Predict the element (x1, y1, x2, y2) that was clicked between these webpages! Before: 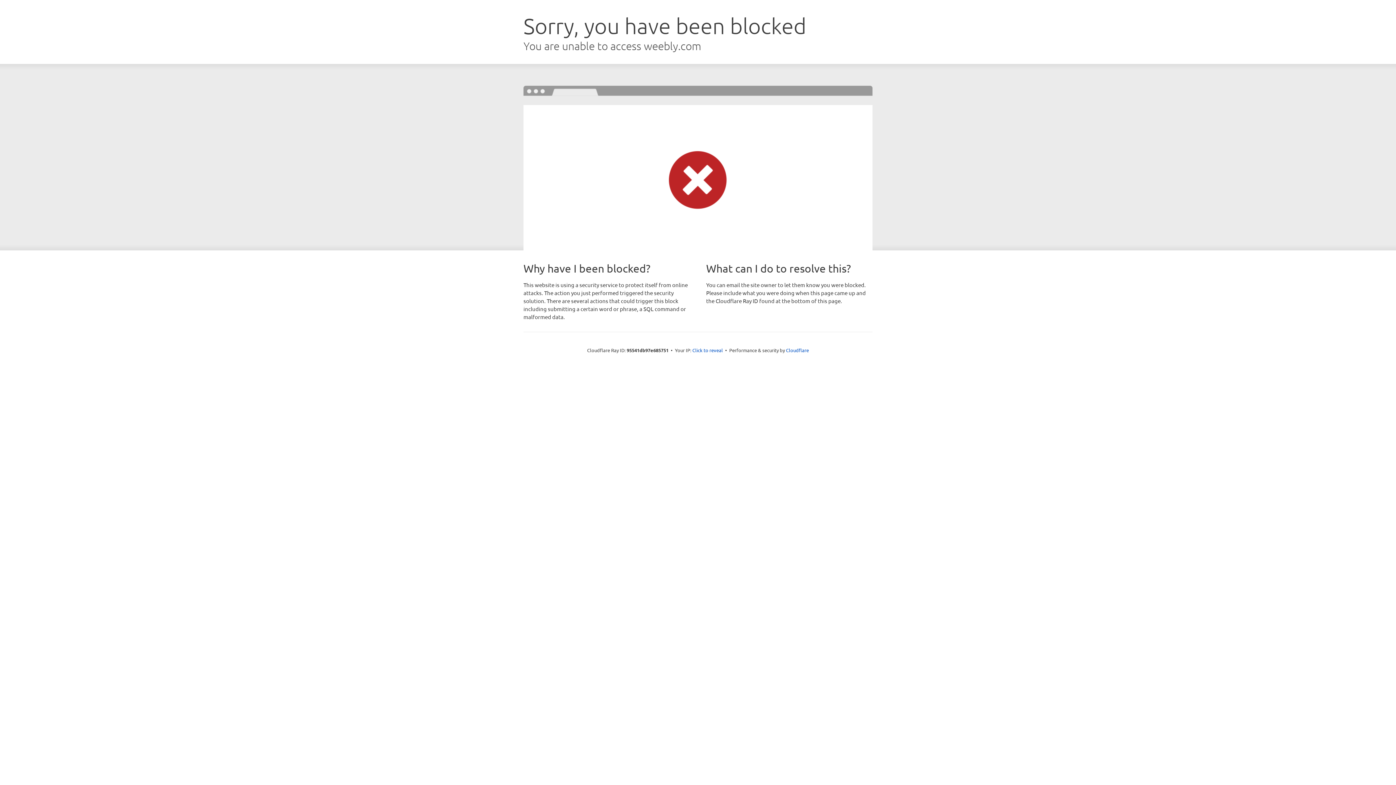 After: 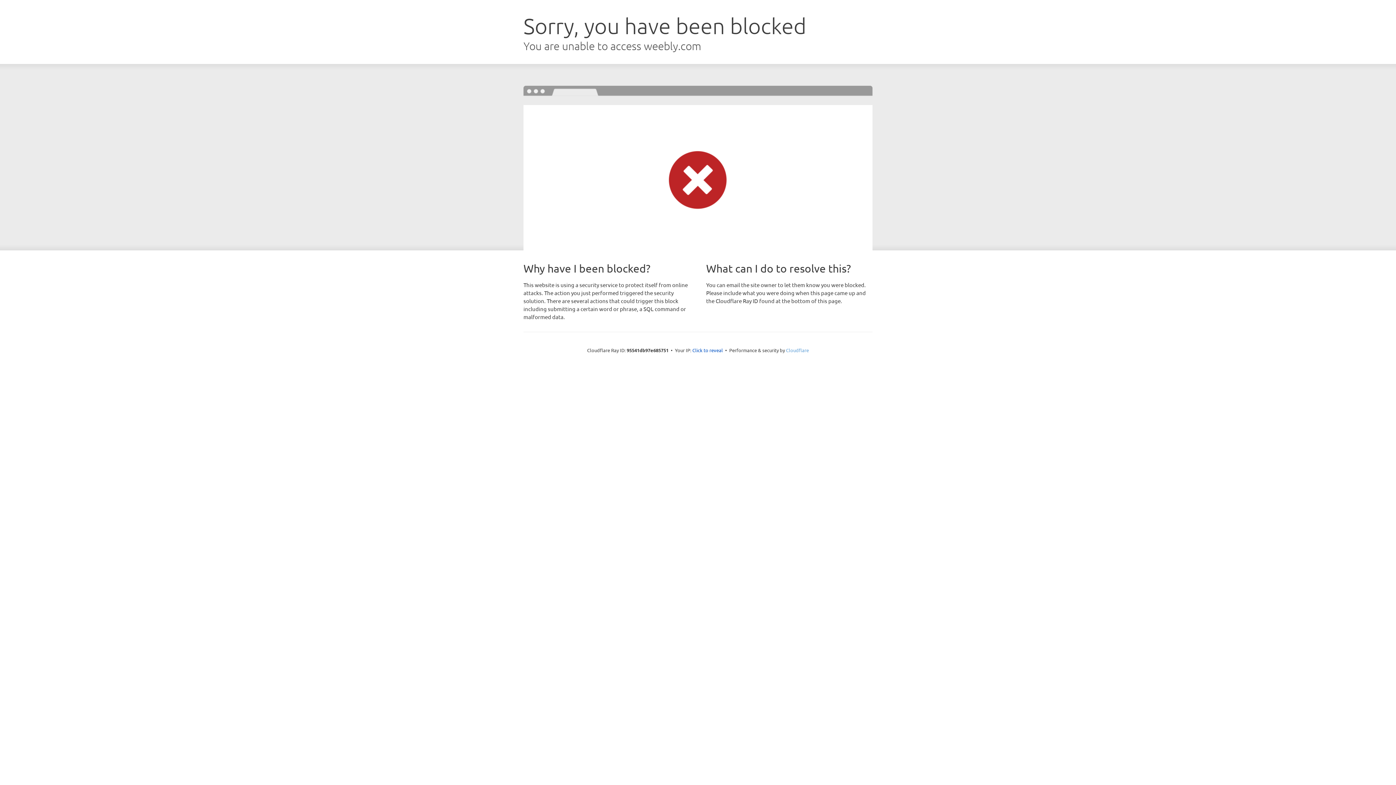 Action: bbox: (786, 347, 809, 353) label: Cloudflare